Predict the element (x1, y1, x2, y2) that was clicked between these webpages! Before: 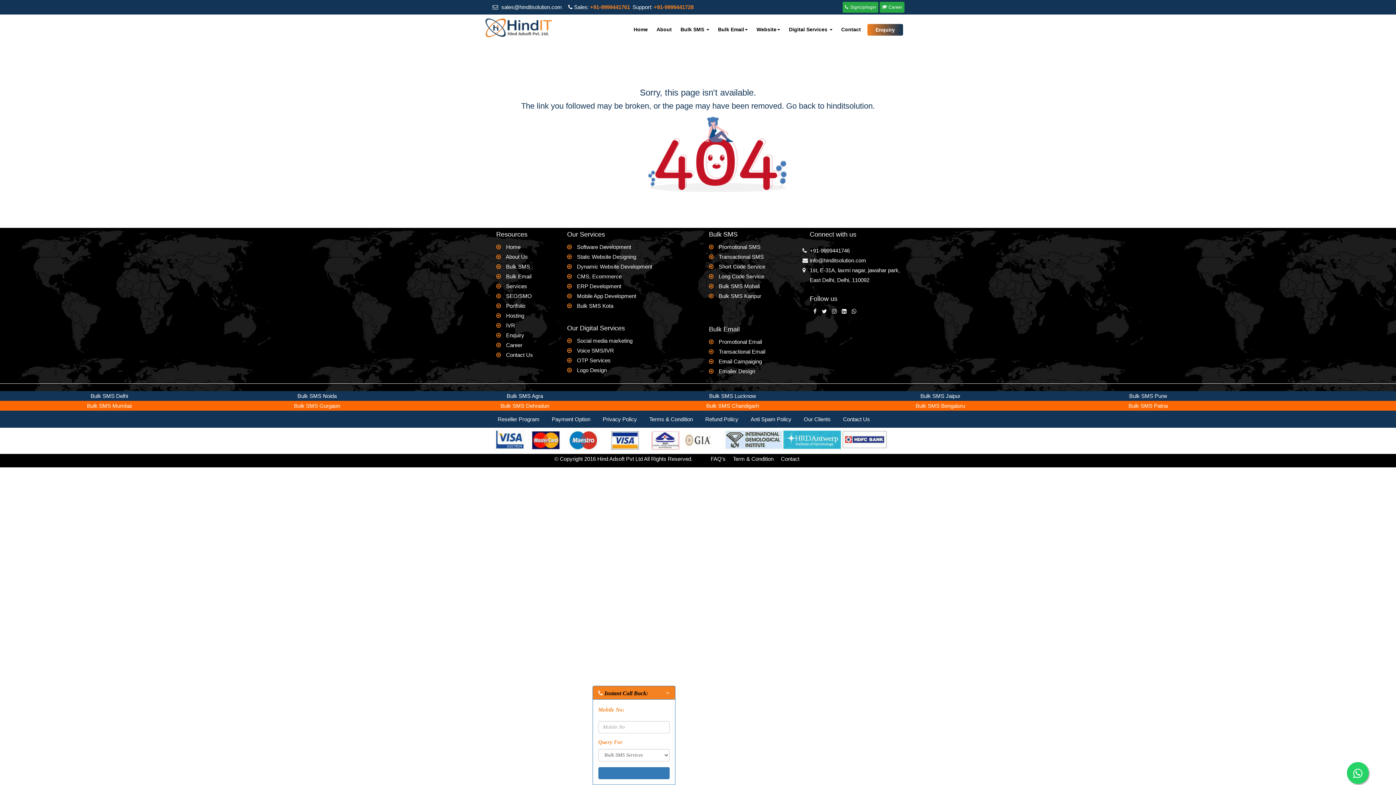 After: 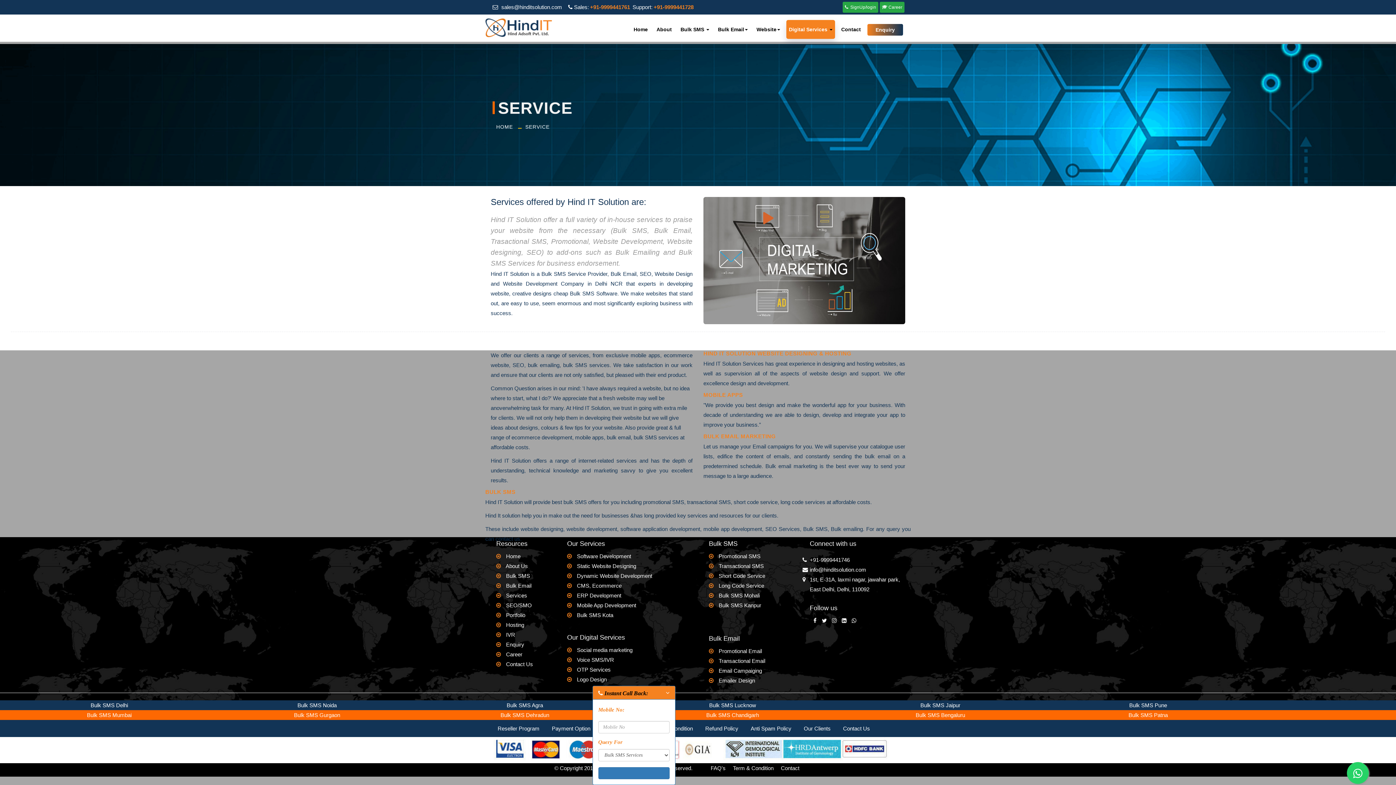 Action: label: Digital Services  bbox: (786, 20, 835, 38)